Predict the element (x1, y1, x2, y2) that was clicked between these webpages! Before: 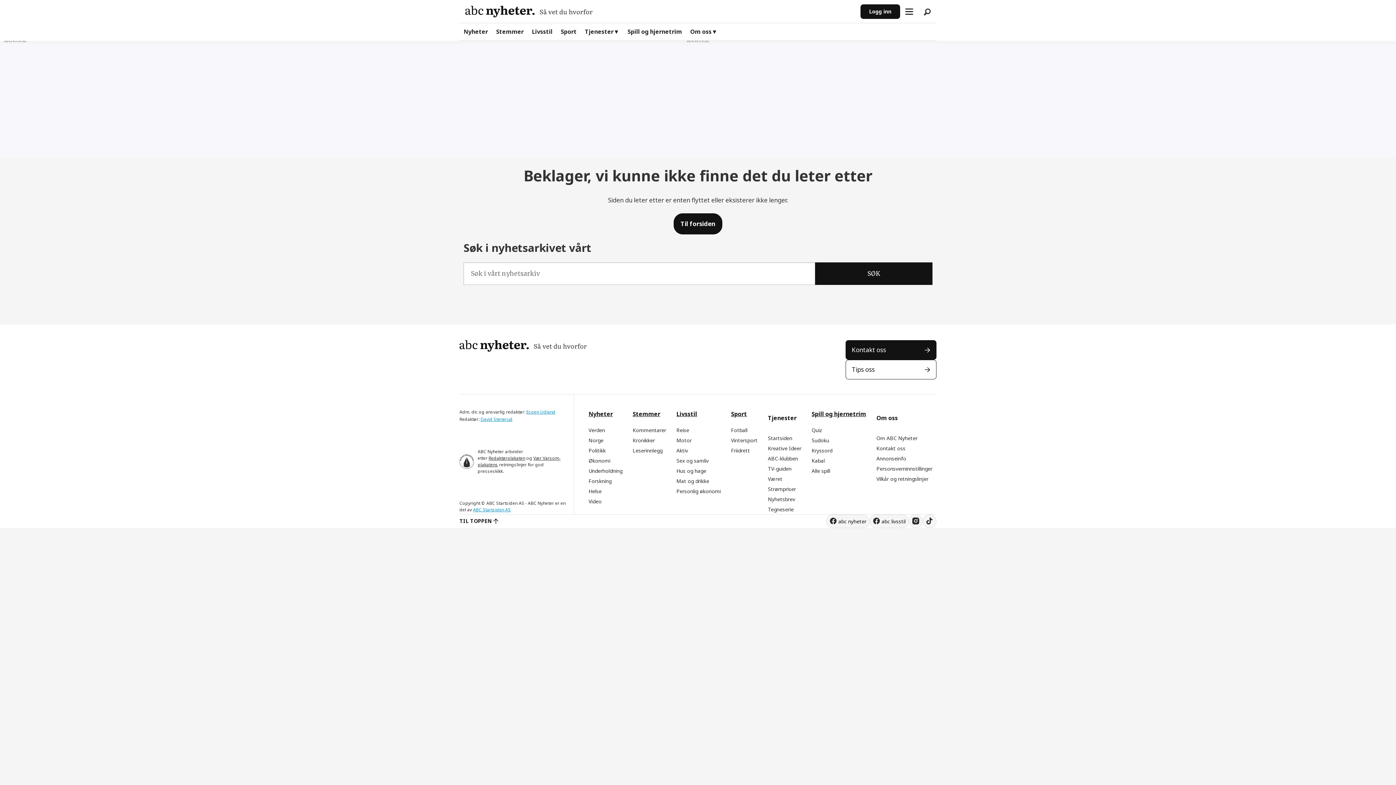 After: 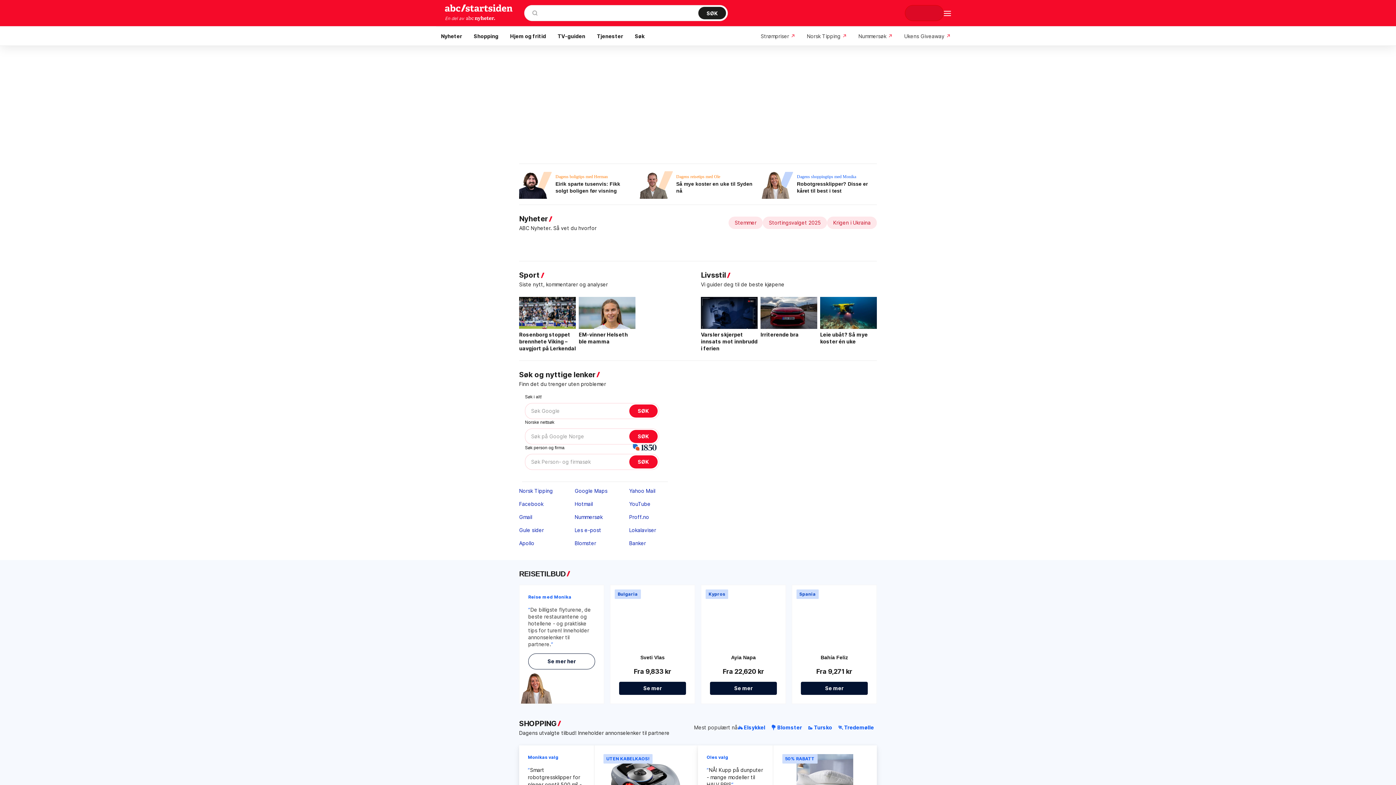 Action: bbox: (768, 434, 792, 441) label: Startsiden